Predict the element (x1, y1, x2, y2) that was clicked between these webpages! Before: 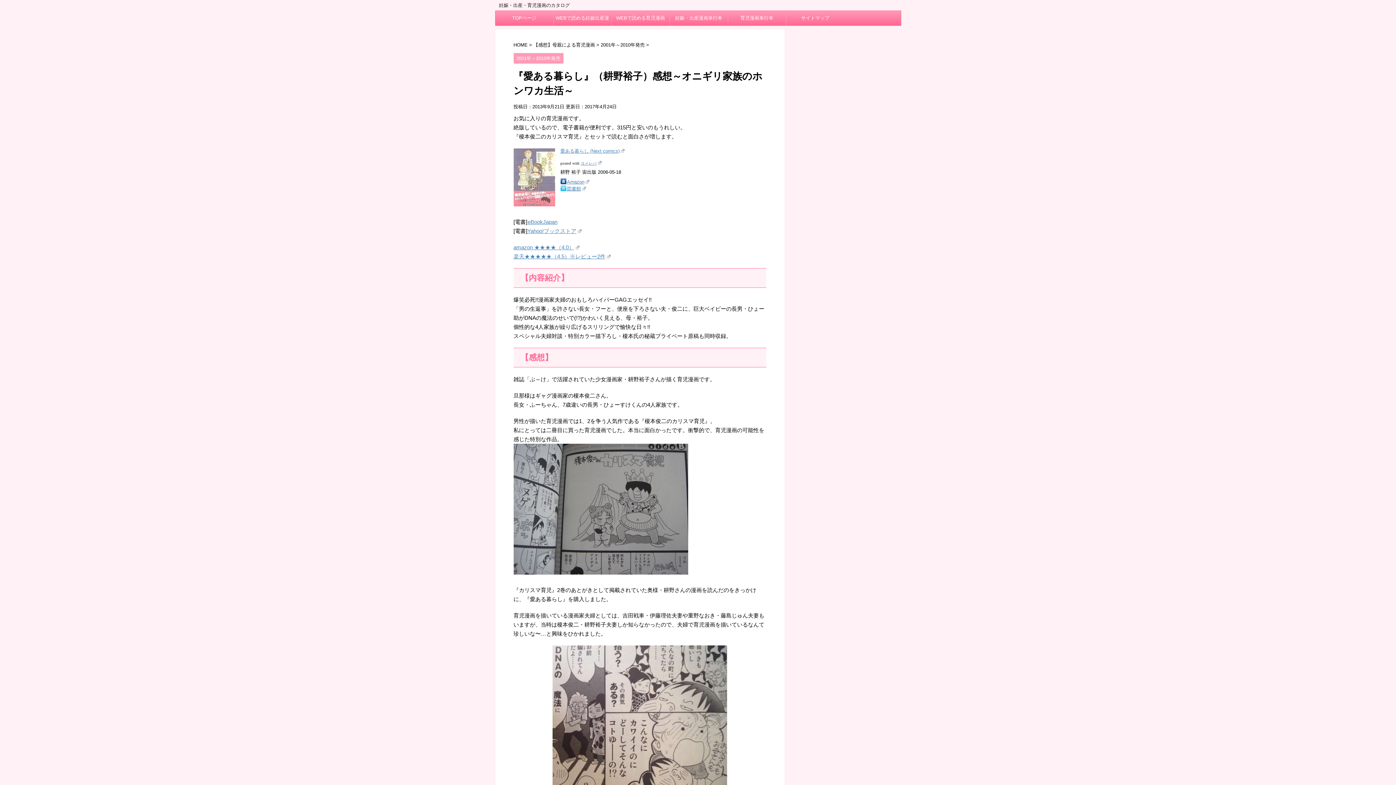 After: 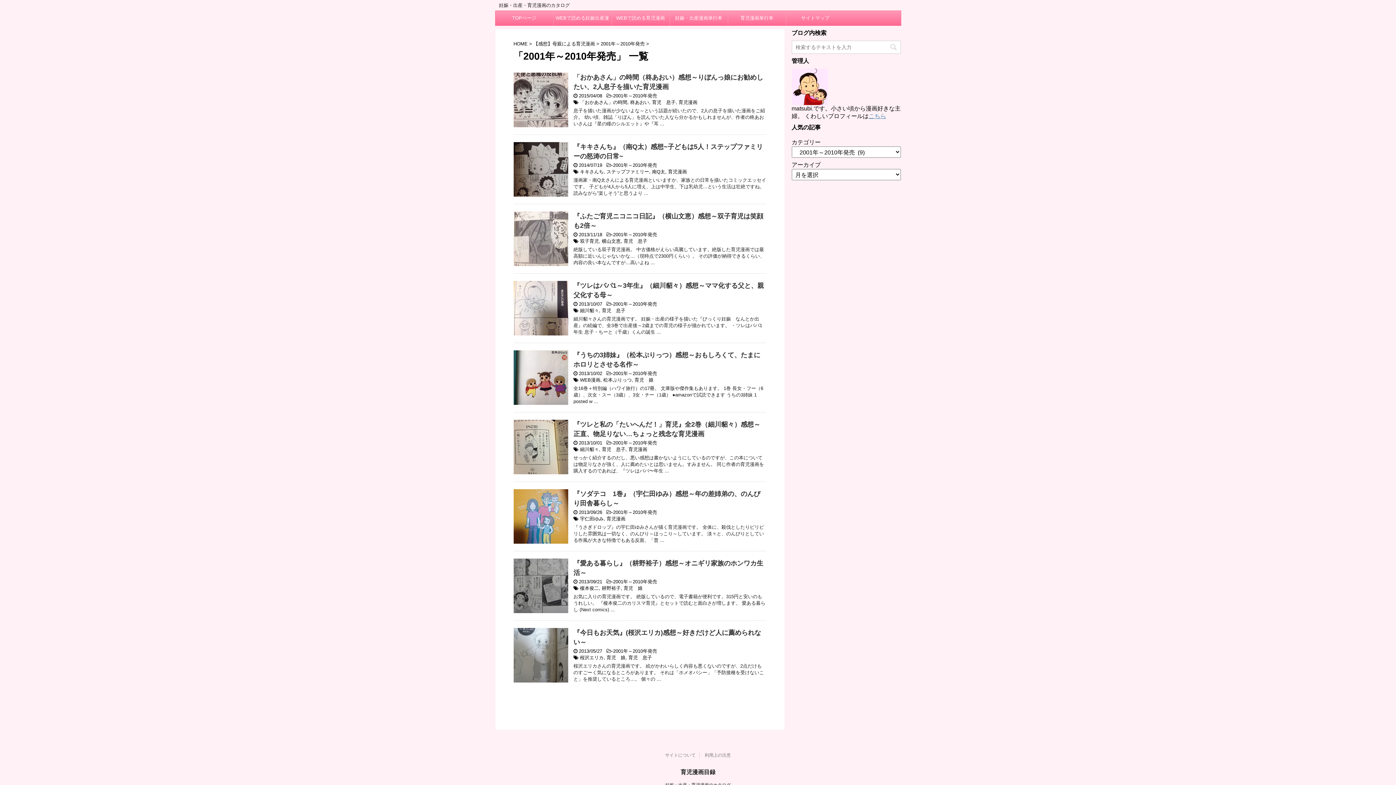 Action: bbox: (600, 42, 646, 47) label: 2001年～2010年発売 